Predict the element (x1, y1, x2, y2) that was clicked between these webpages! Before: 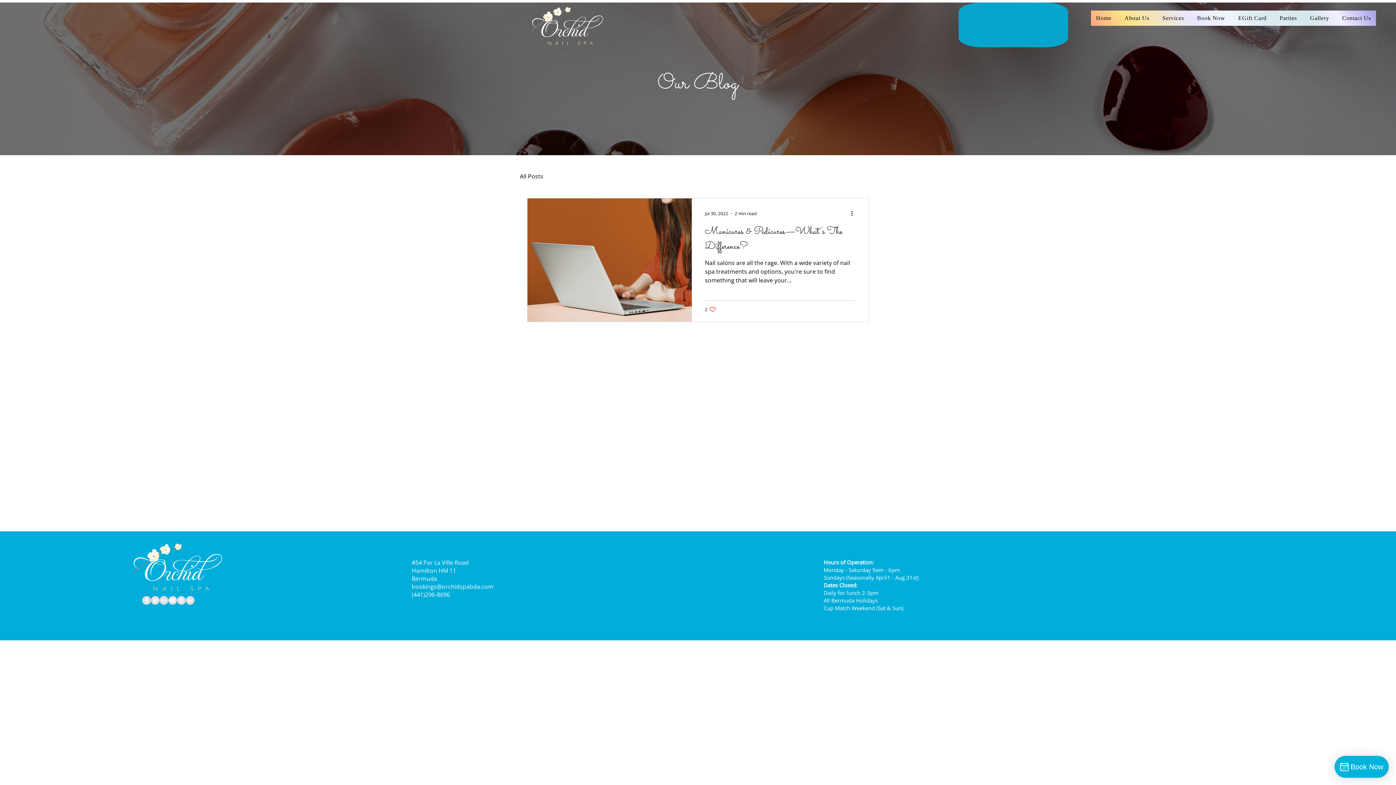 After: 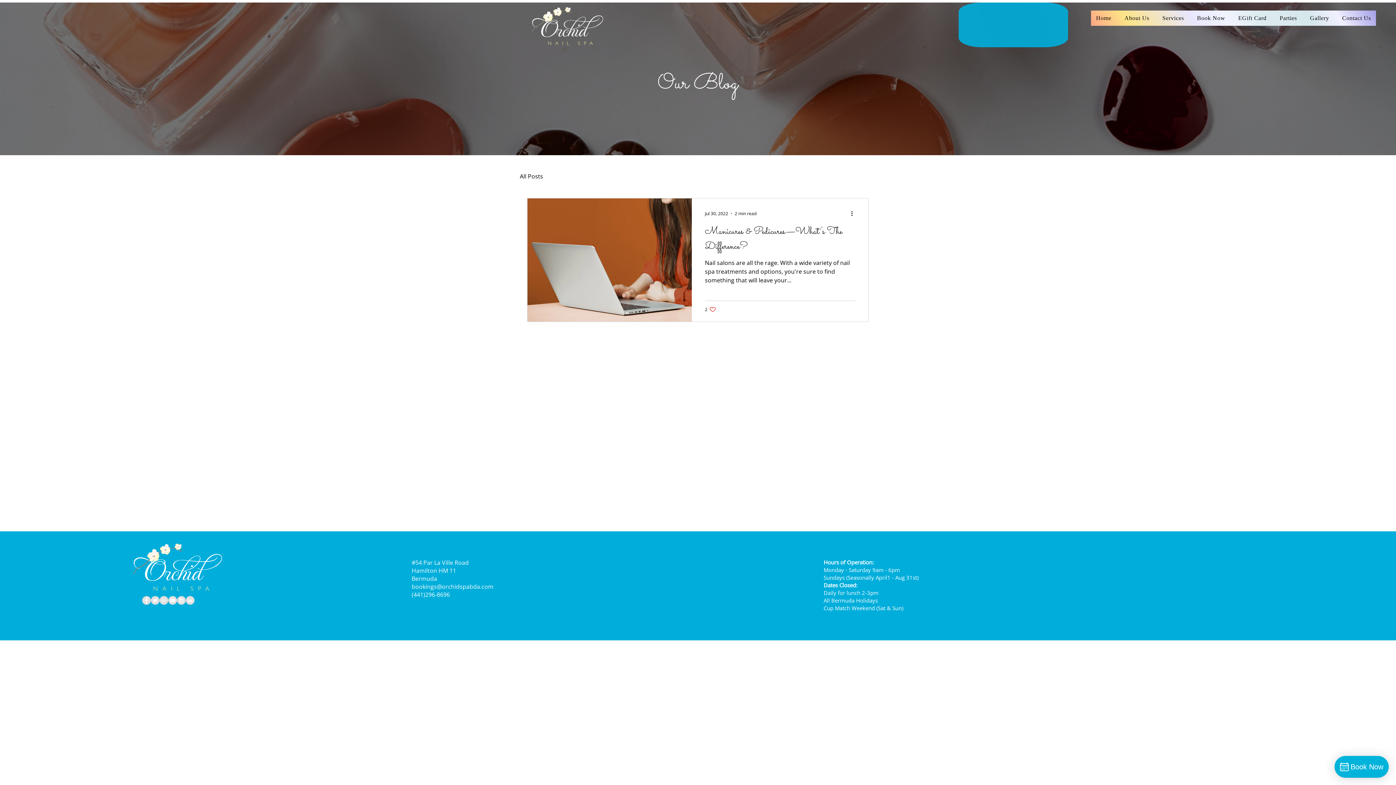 Action: bbox: (159, 596, 168, 605) label: Google+ - Grey Circle